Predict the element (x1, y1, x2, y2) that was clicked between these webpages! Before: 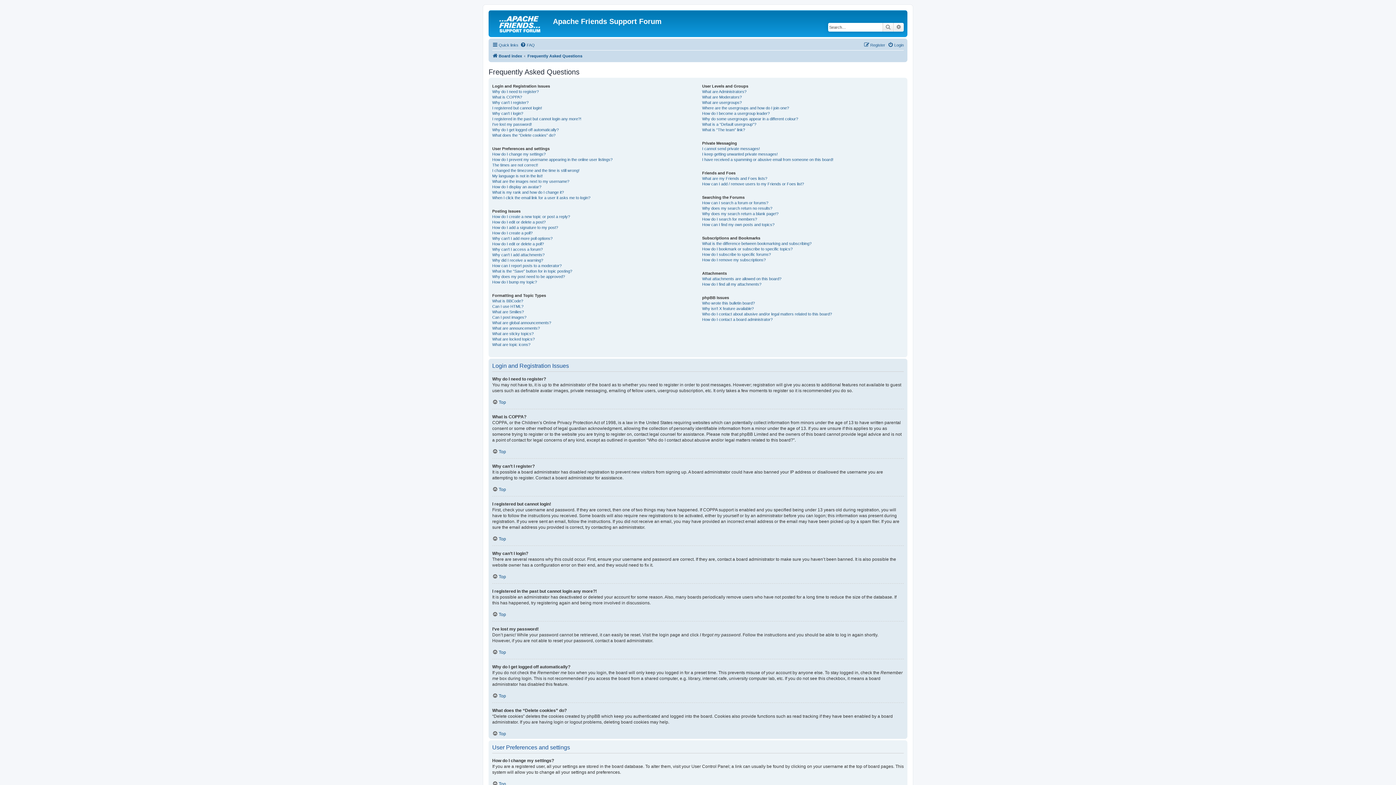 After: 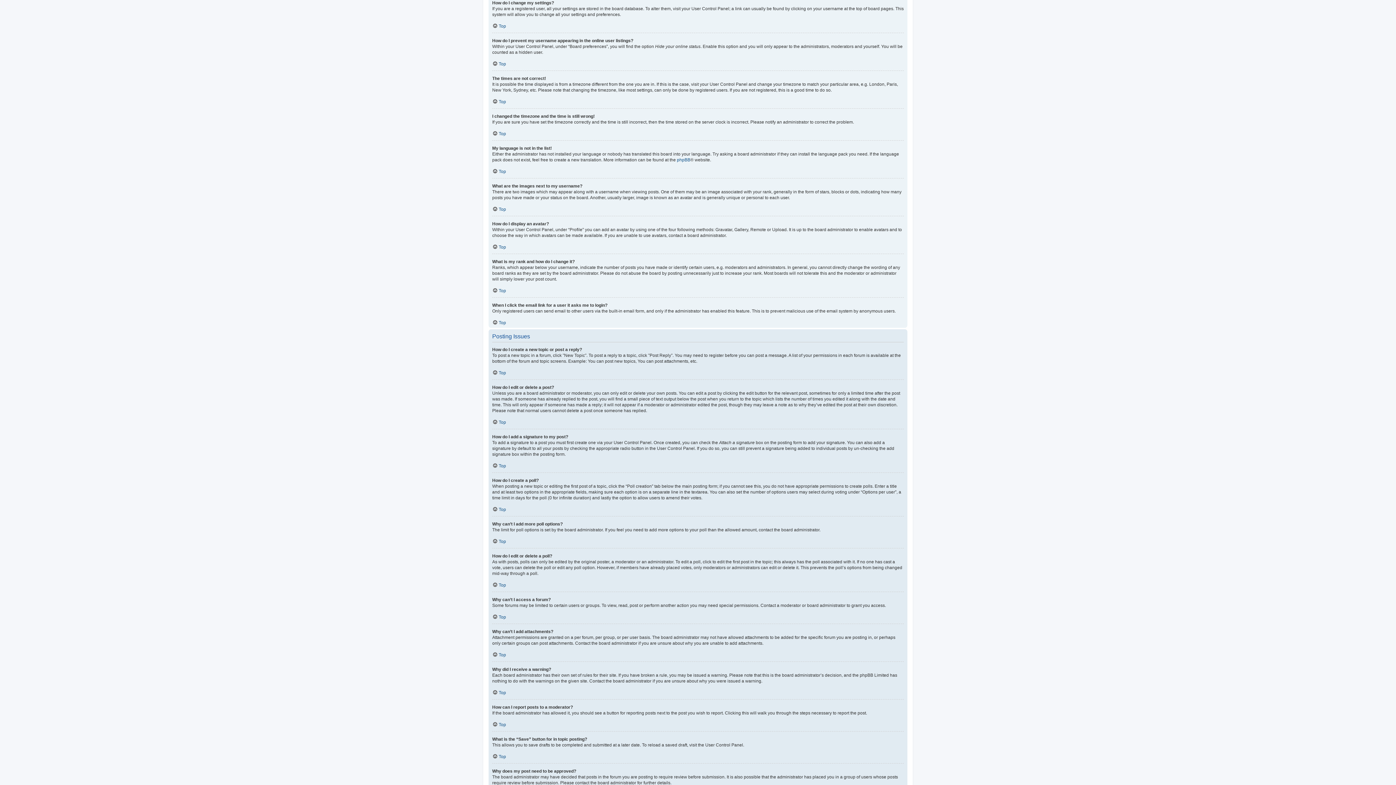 Action: label: How do I change my settings? bbox: (492, 151, 545, 157)